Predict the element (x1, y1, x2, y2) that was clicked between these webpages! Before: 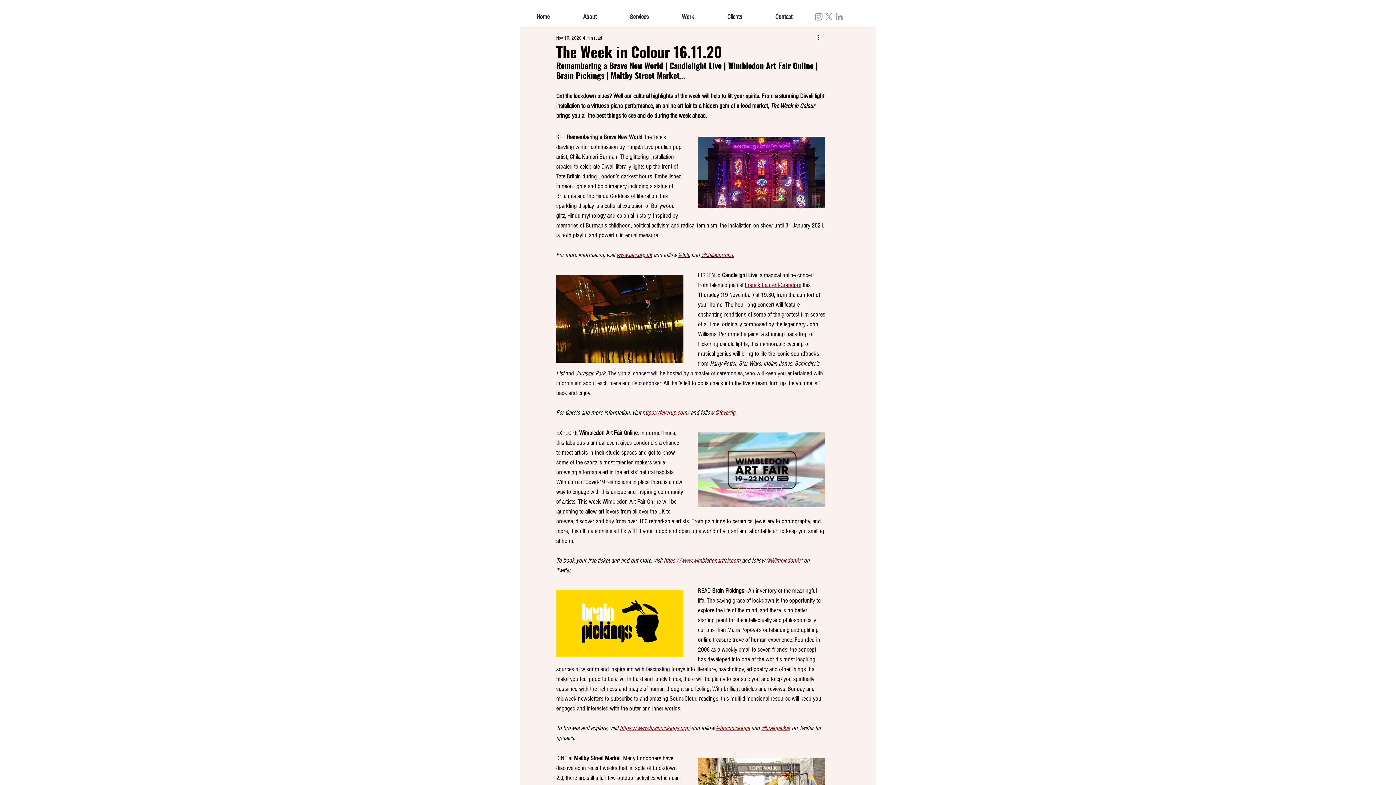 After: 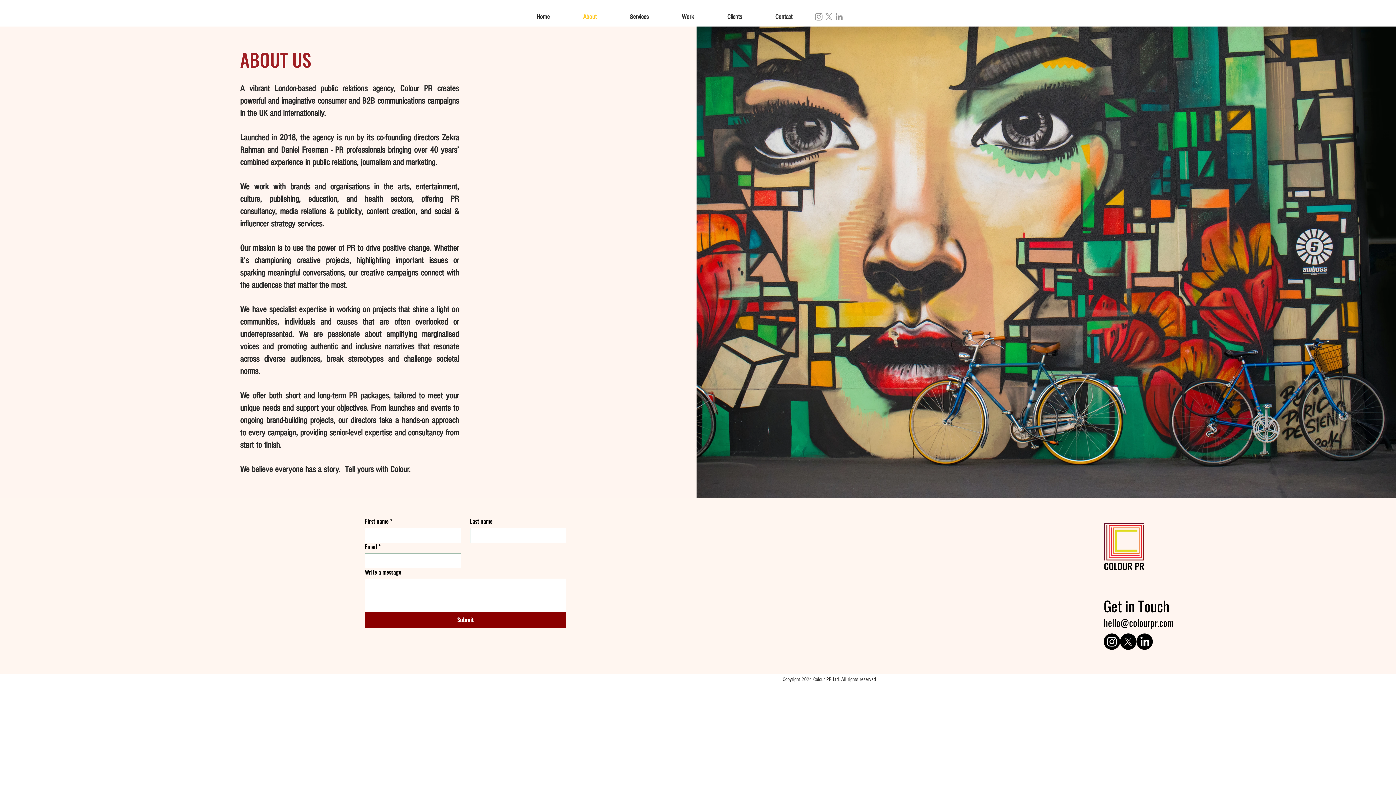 Action: label: About bbox: (566, 11, 613, 22)